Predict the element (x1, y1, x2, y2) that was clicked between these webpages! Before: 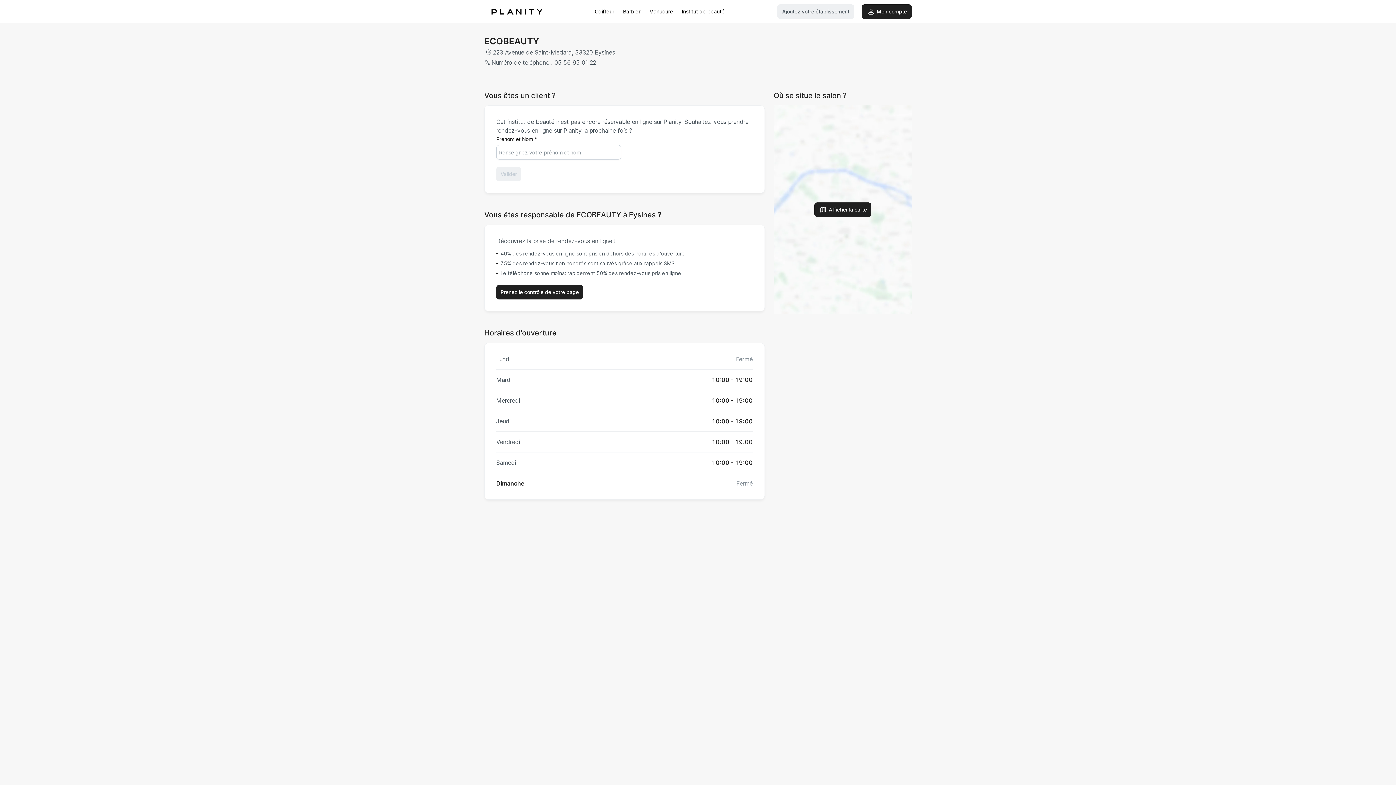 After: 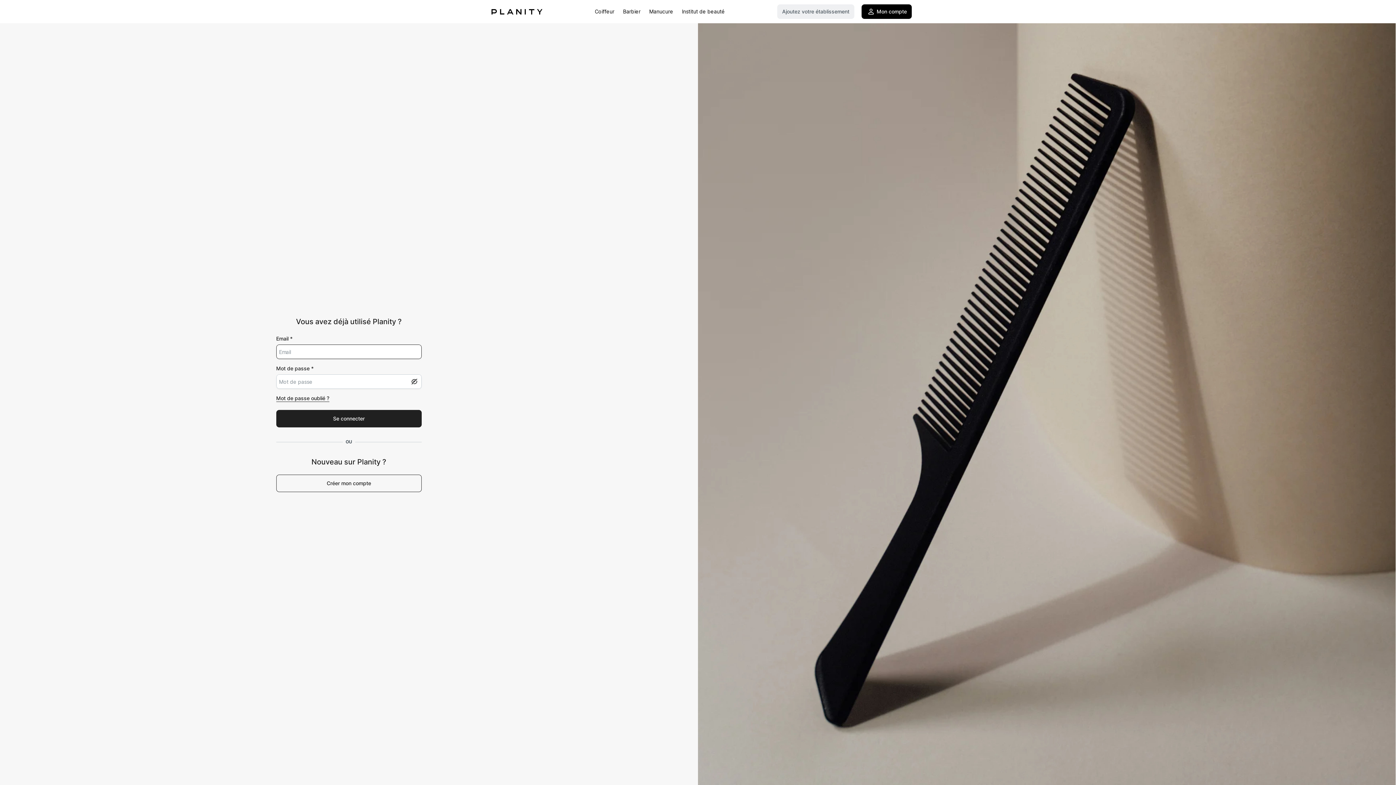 Action: label: Mon compte bbox: (861, 4, 912, 18)